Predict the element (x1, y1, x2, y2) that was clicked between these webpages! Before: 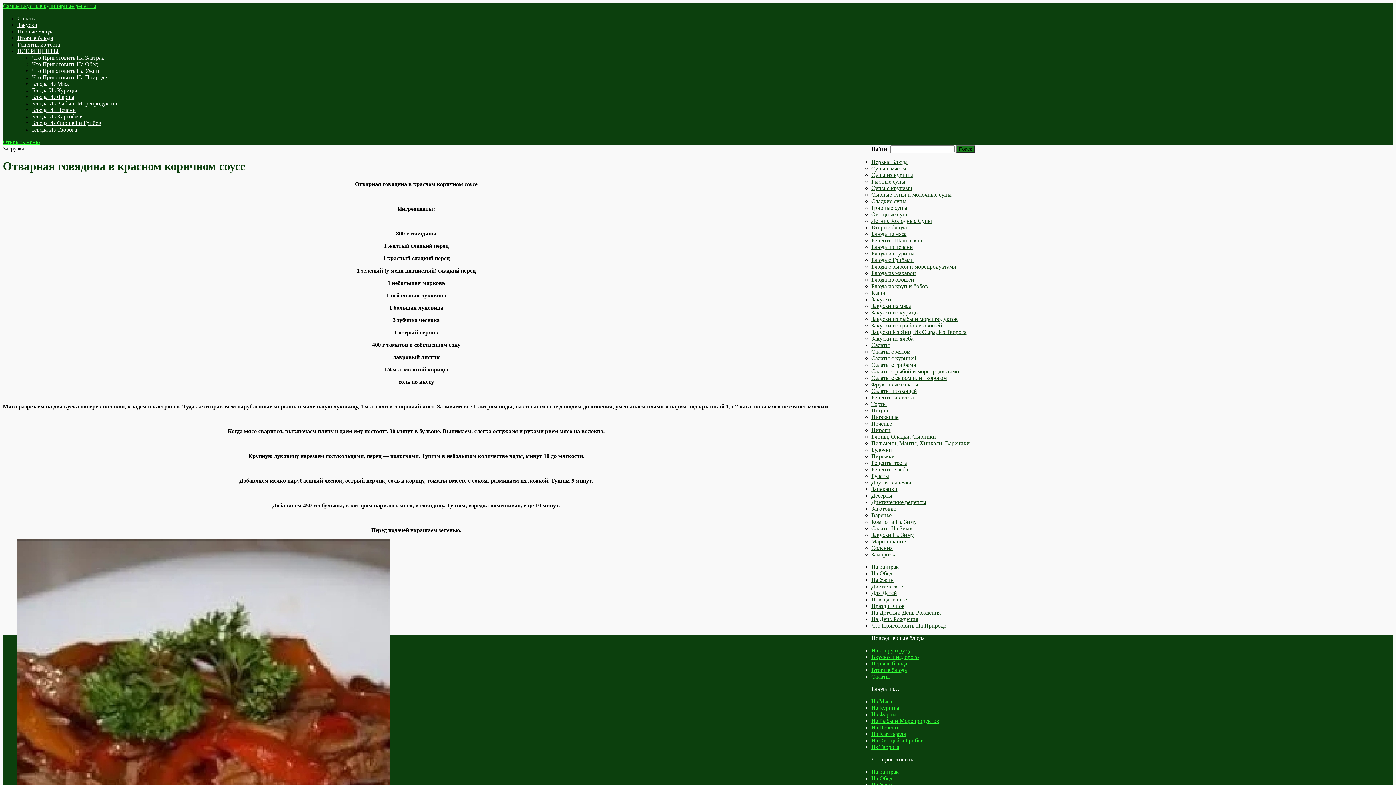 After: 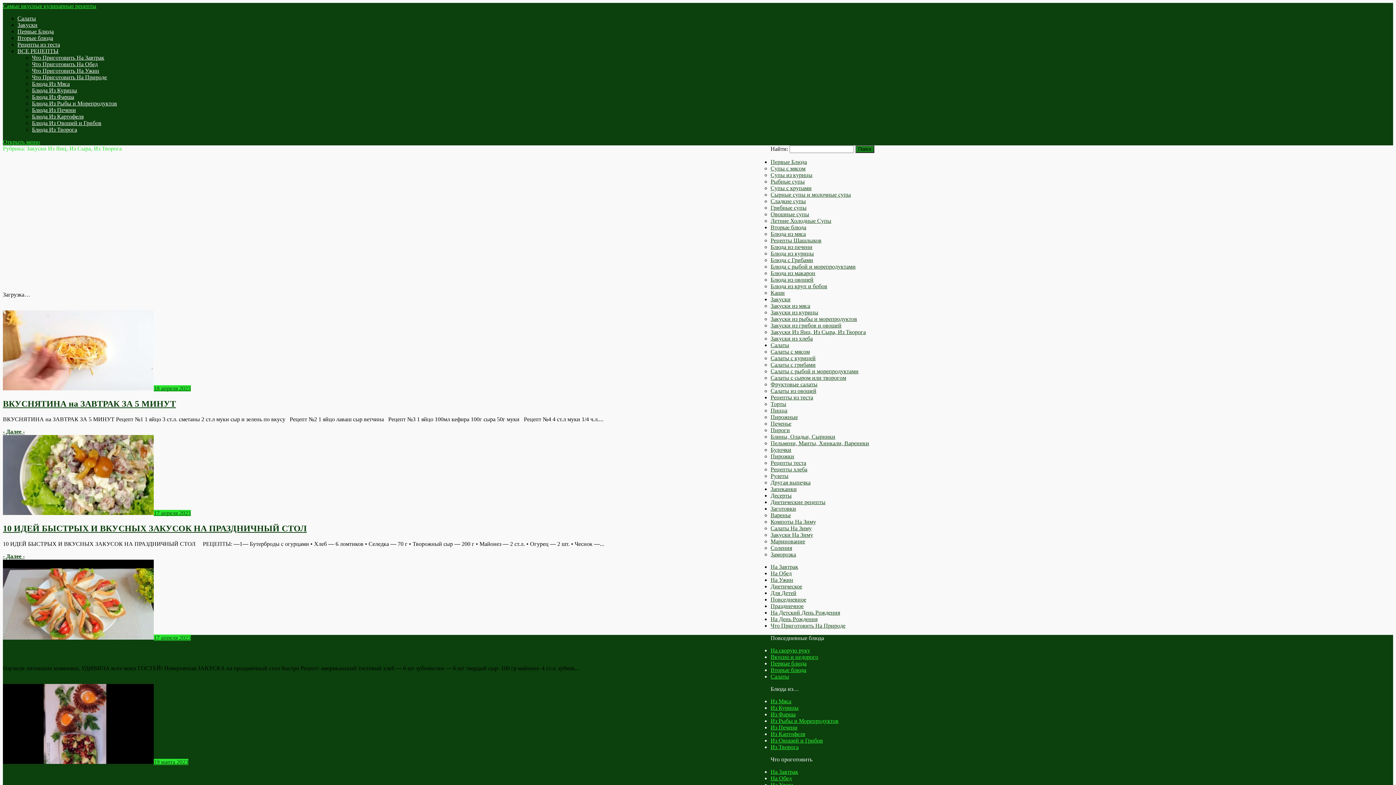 Action: label: Закуски Из Яиц, Из Сыра, Из Творога bbox: (871, 329, 966, 335)